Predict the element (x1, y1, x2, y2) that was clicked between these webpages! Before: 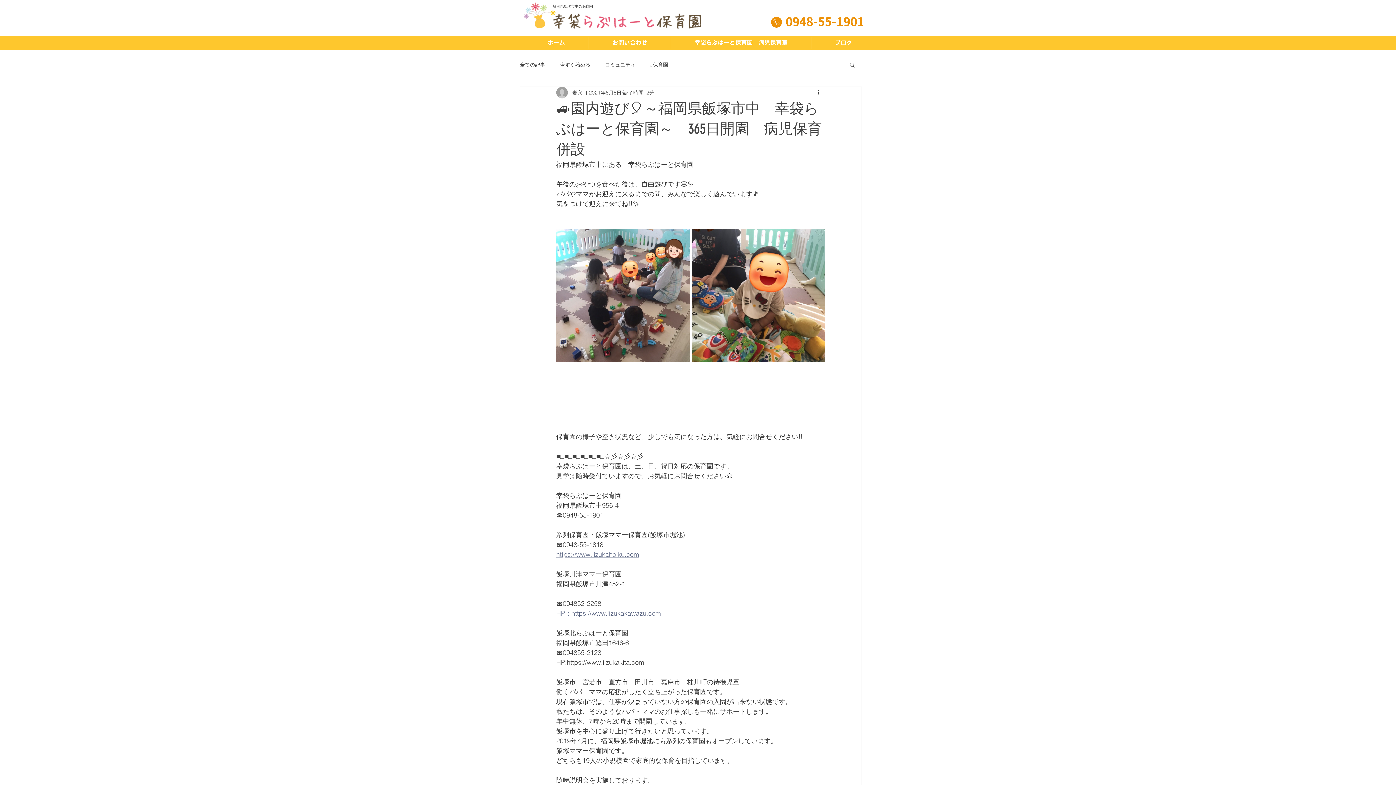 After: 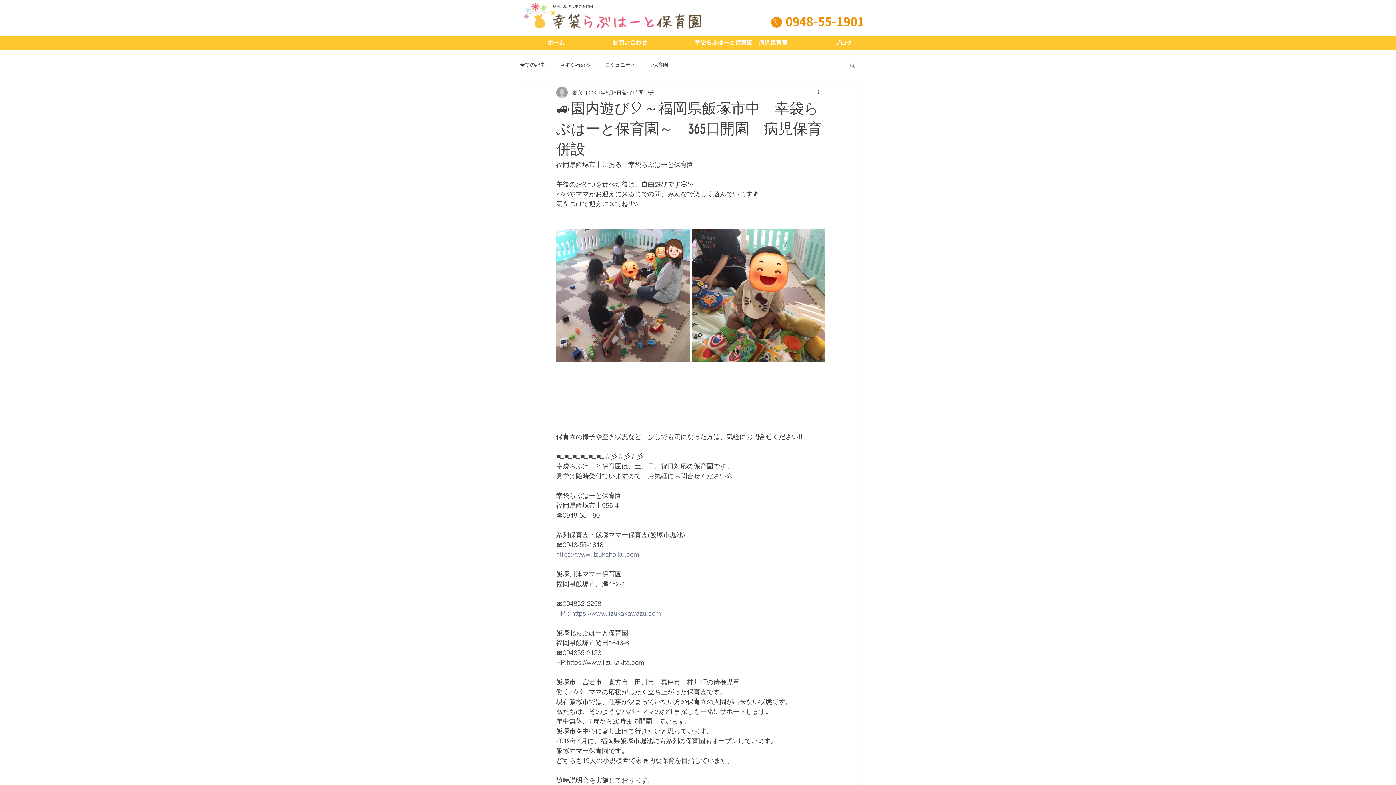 Action: bbox: (556, 550, 639, 558) label: https://www.iizukahoiku.com